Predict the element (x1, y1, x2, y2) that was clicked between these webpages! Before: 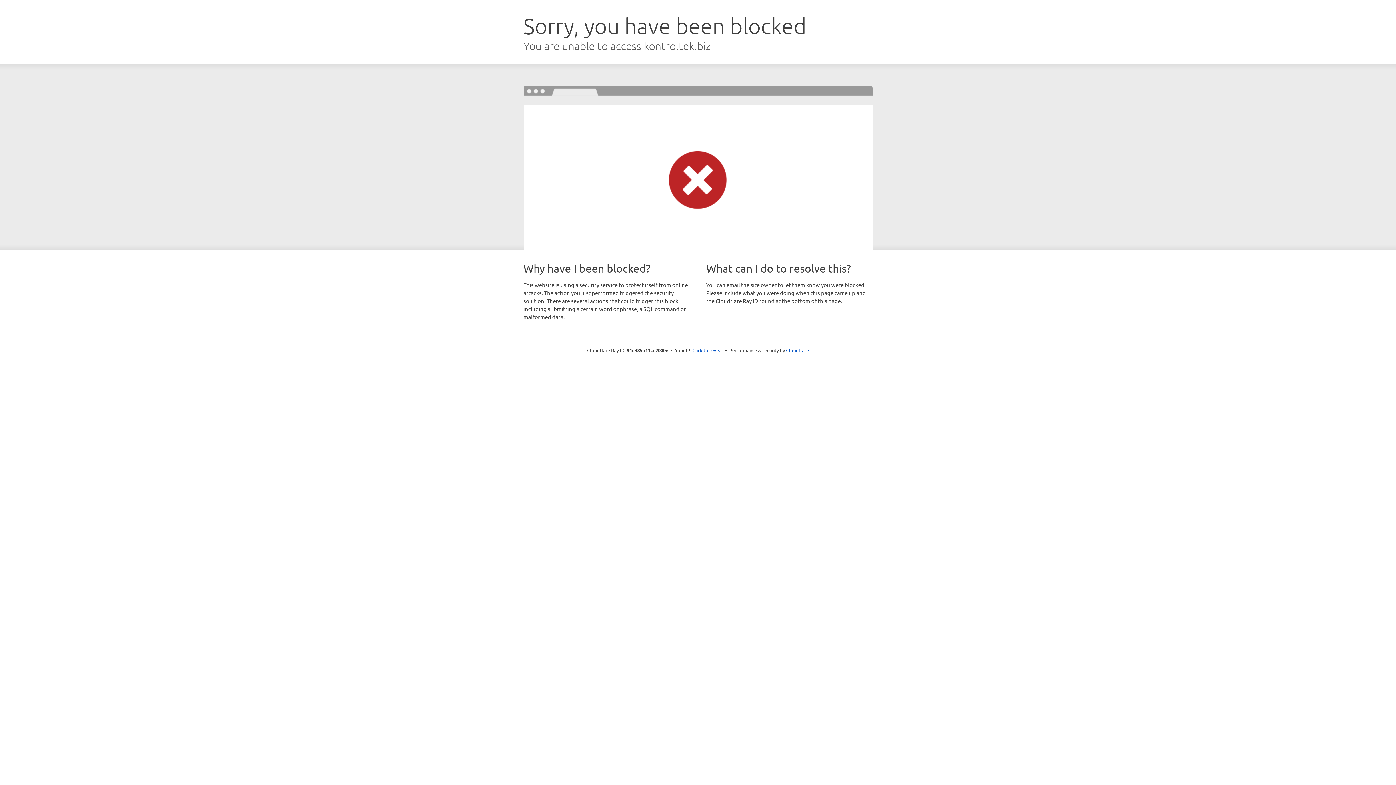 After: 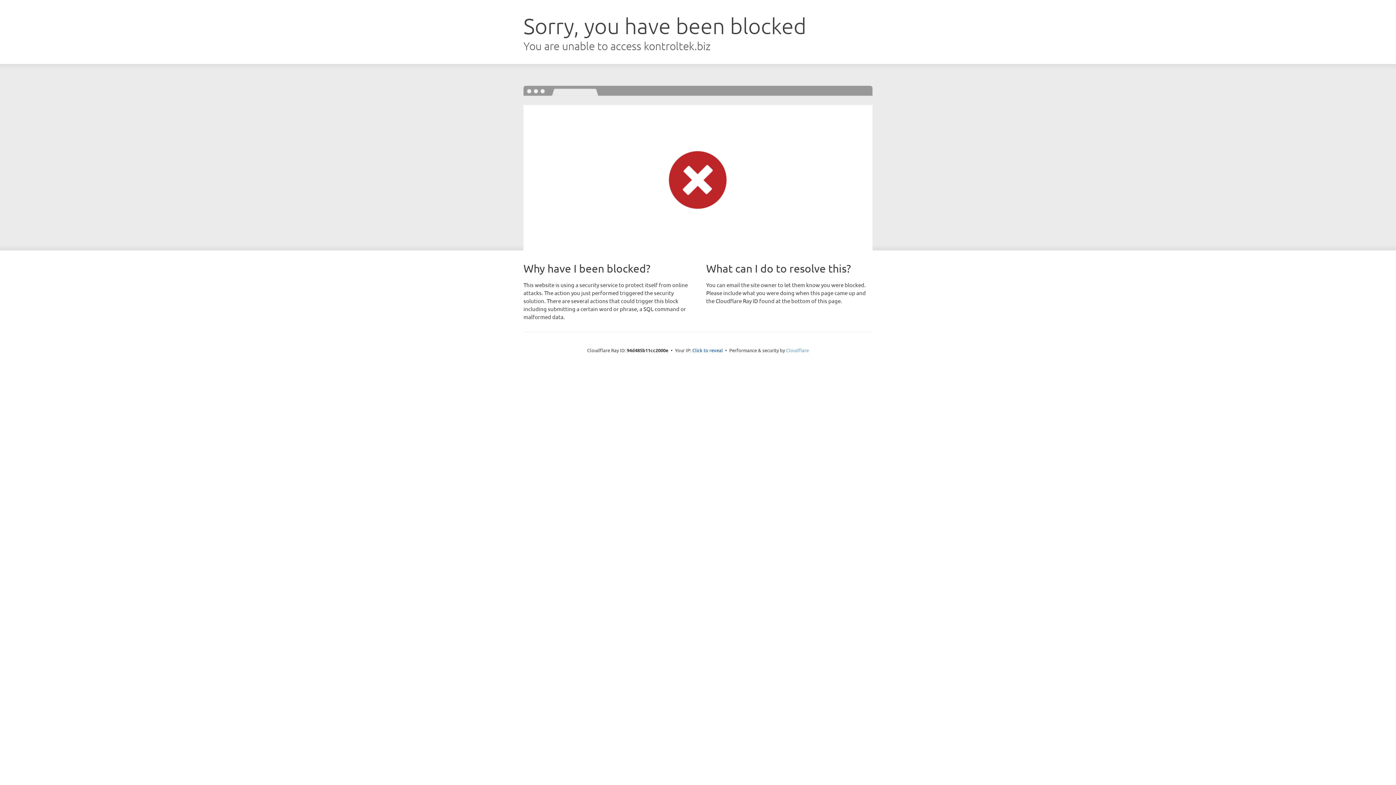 Action: label: Cloudflare bbox: (786, 347, 809, 353)